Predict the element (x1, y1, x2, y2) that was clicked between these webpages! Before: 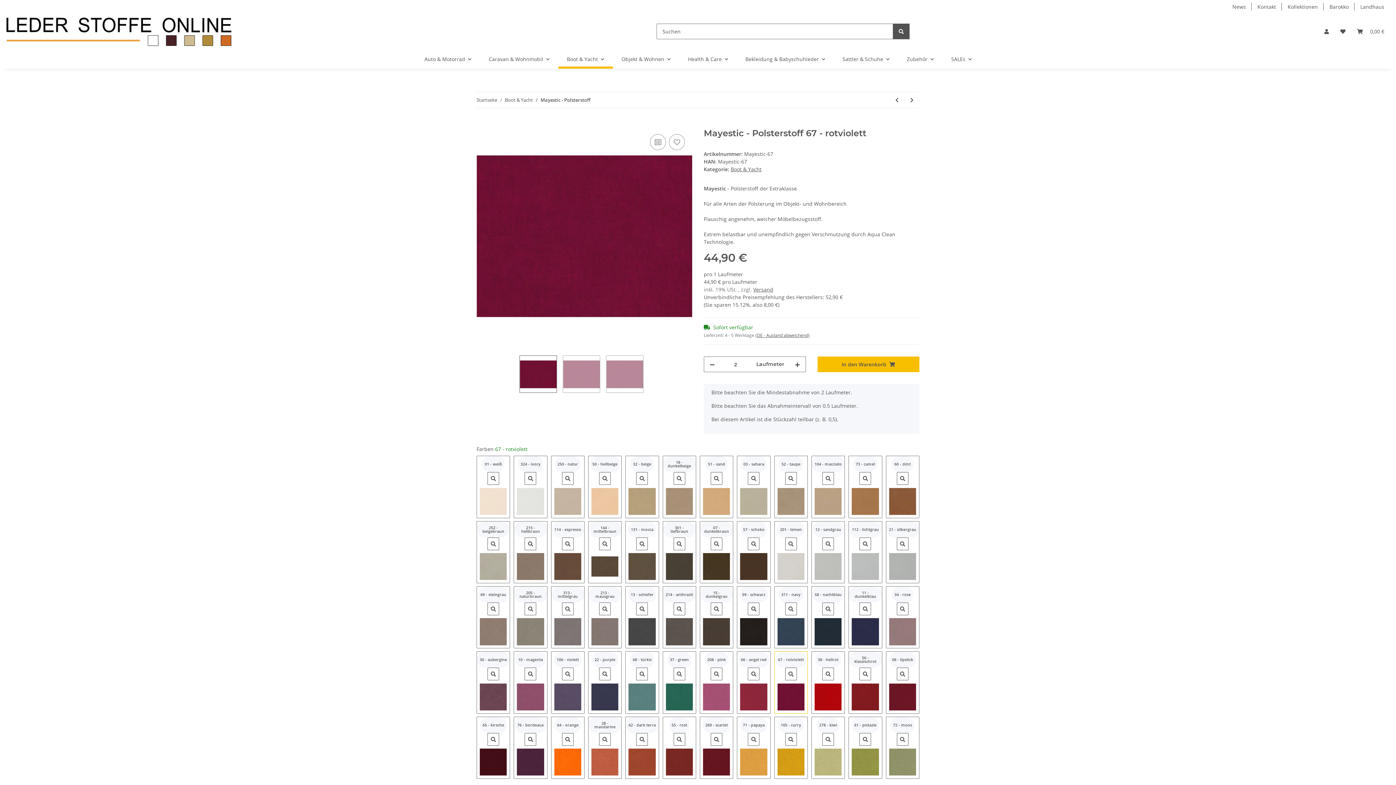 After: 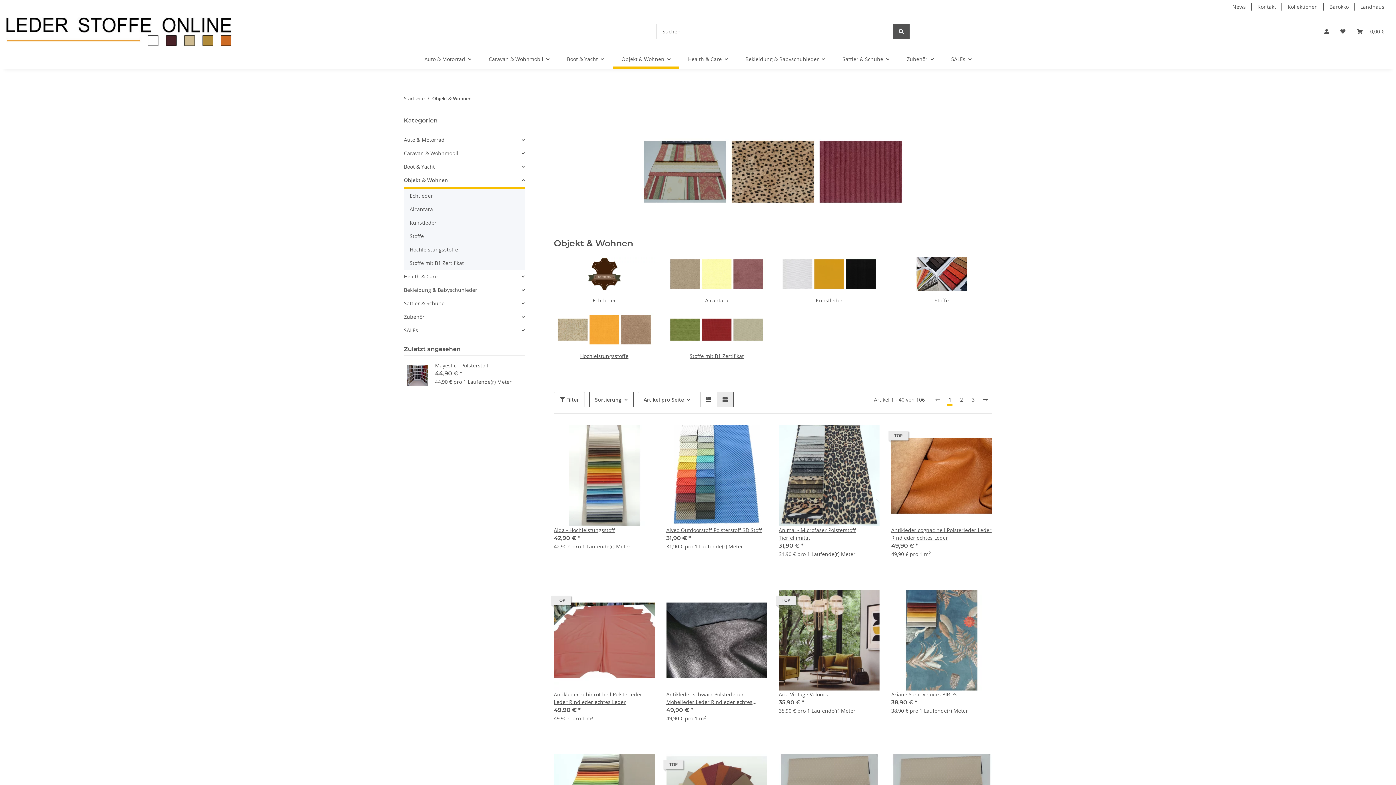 Action: bbox: (612, 49, 679, 68) label: Objekt & Wohnen